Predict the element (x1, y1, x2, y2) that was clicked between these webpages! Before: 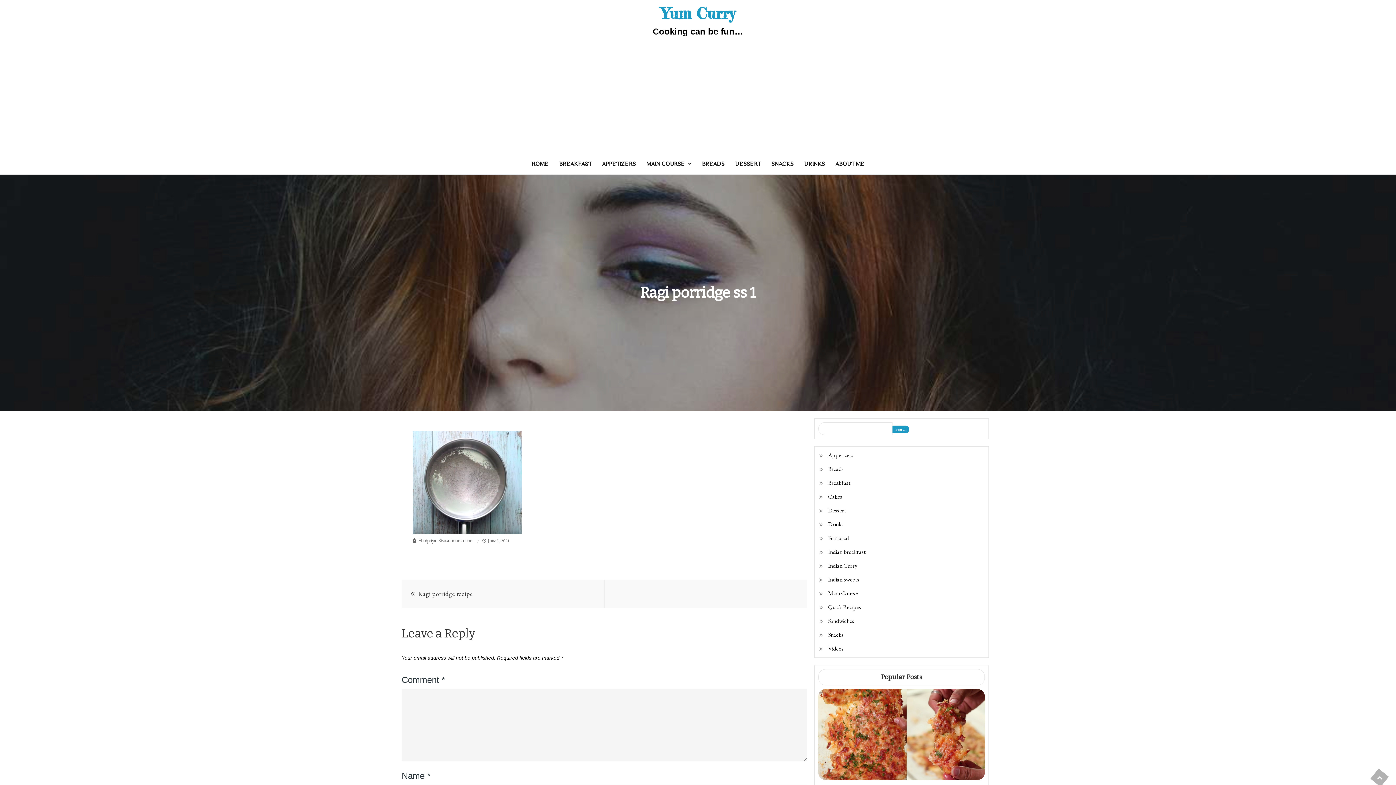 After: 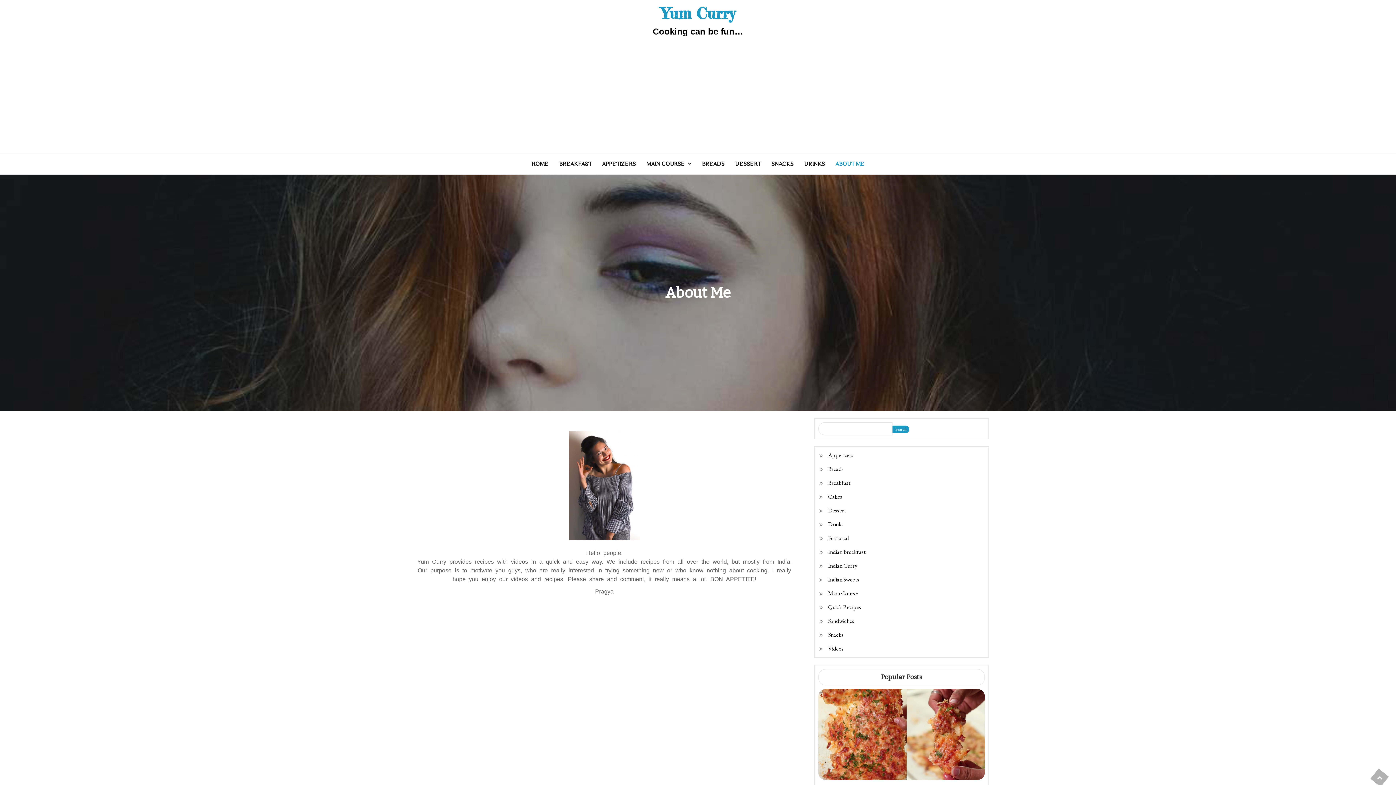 Action: label: ABOUT ME bbox: (830, 157, 869, 170)